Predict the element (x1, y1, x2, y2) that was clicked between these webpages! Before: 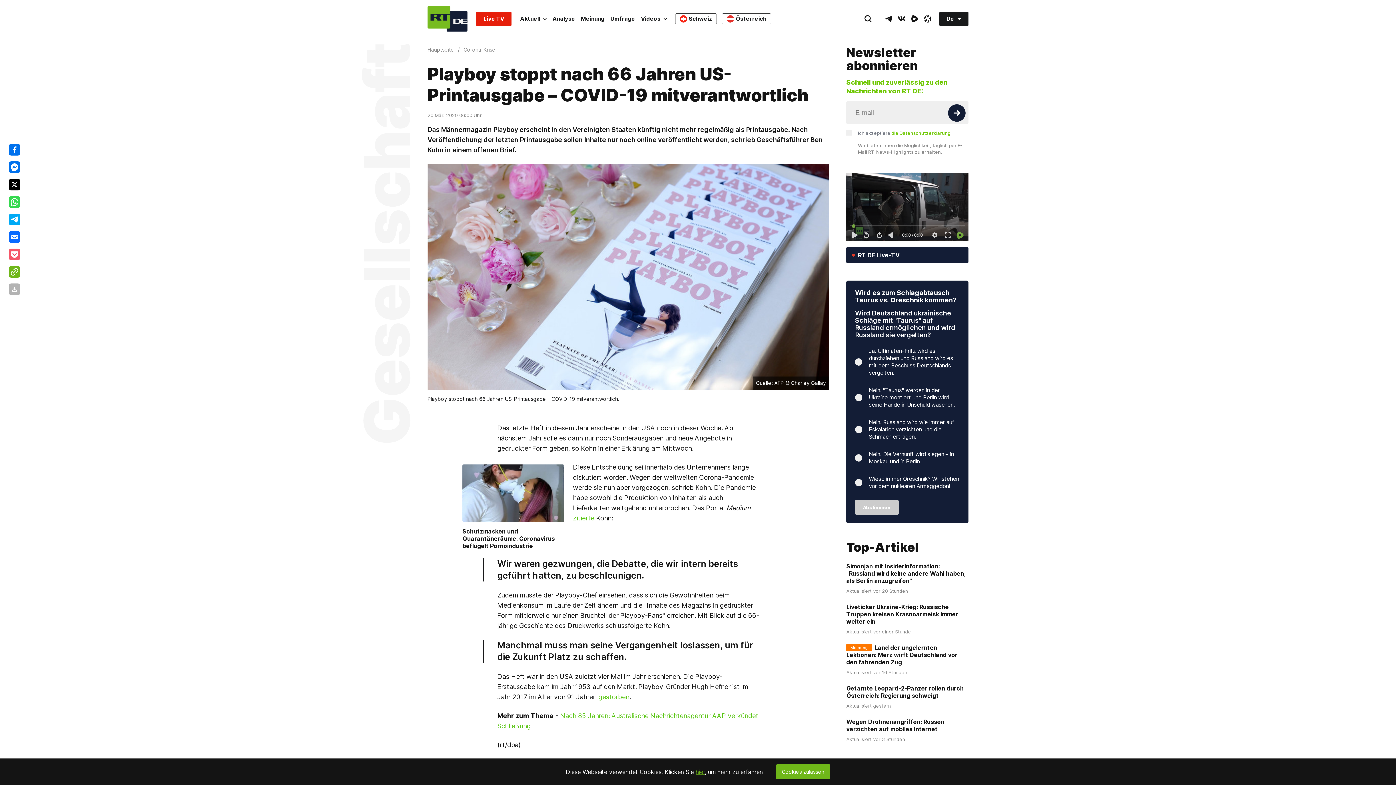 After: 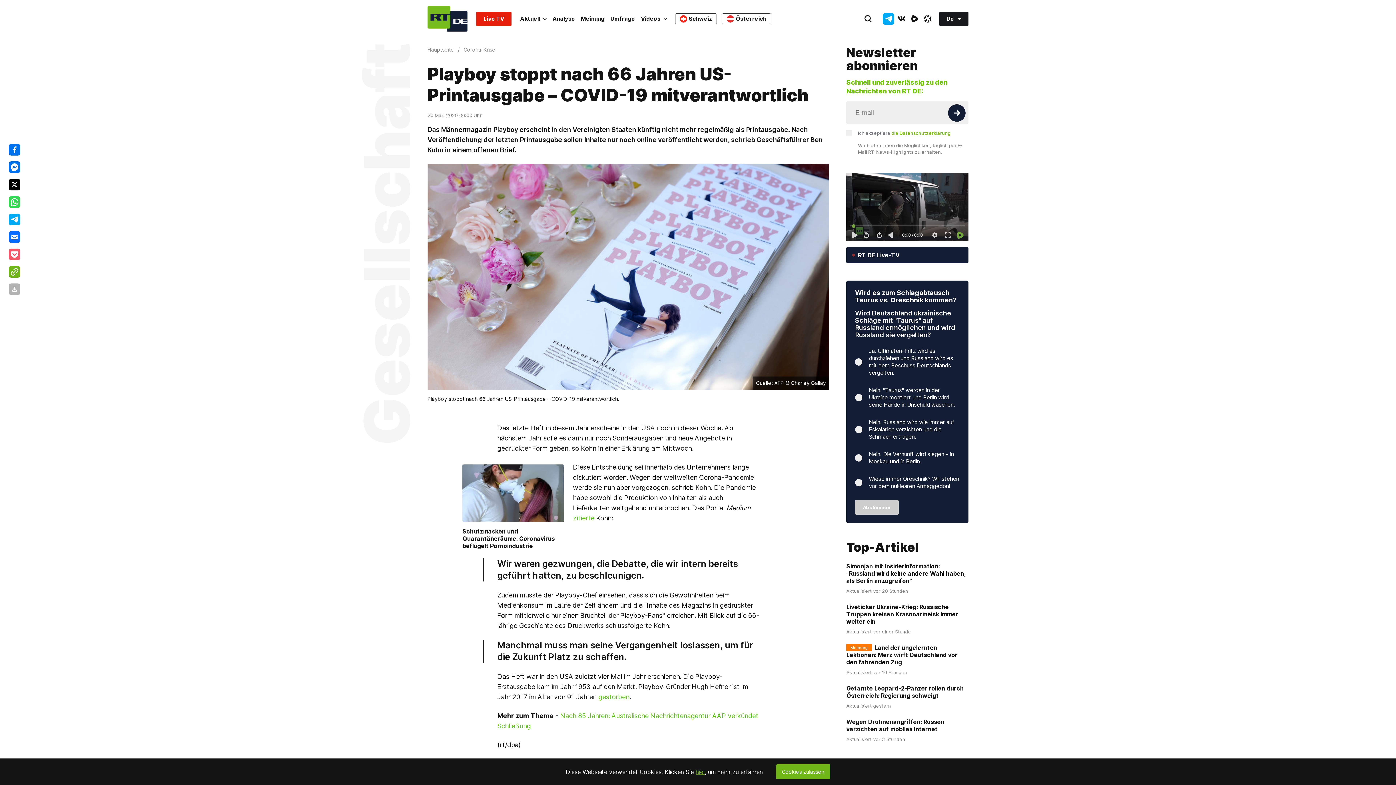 Action: bbox: (882, 12, 894, 24) label: TelegramIcon